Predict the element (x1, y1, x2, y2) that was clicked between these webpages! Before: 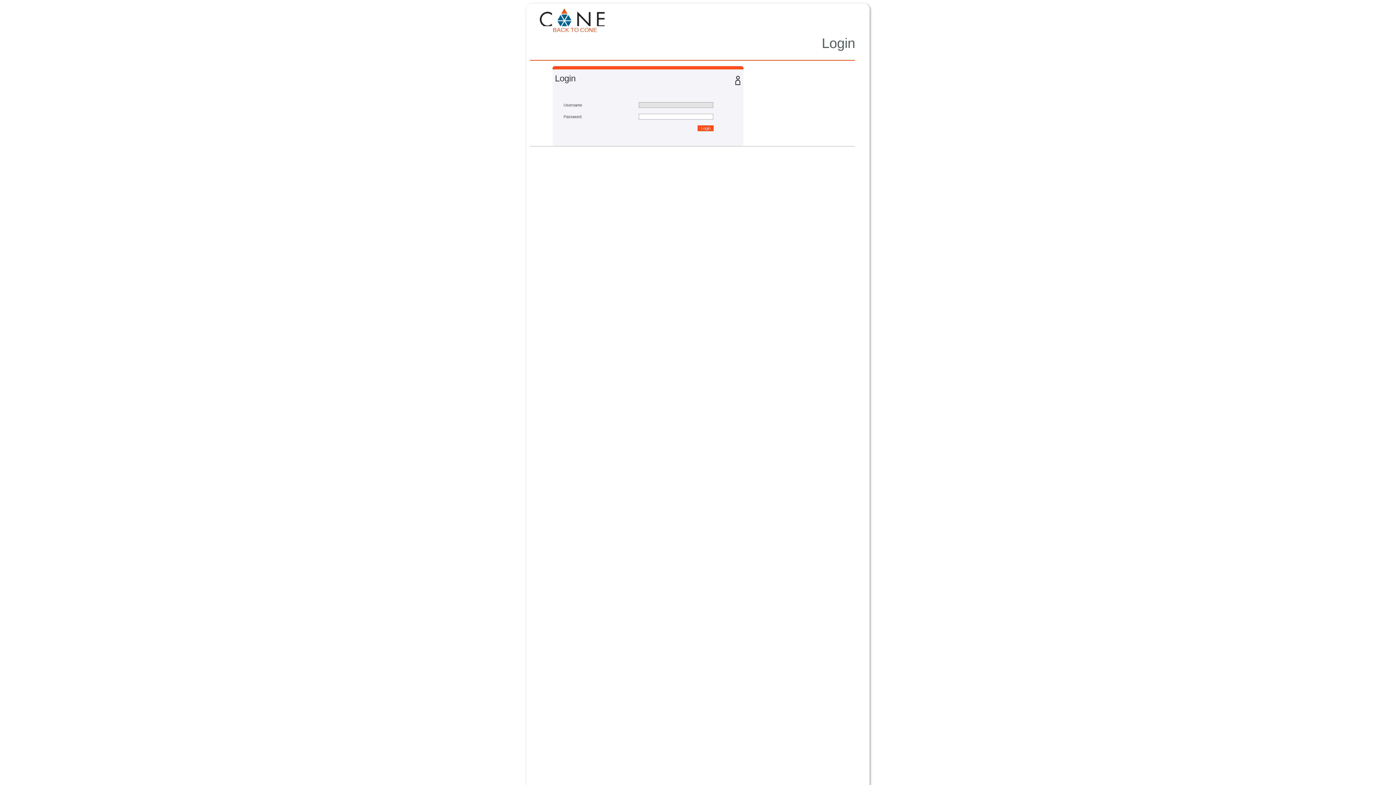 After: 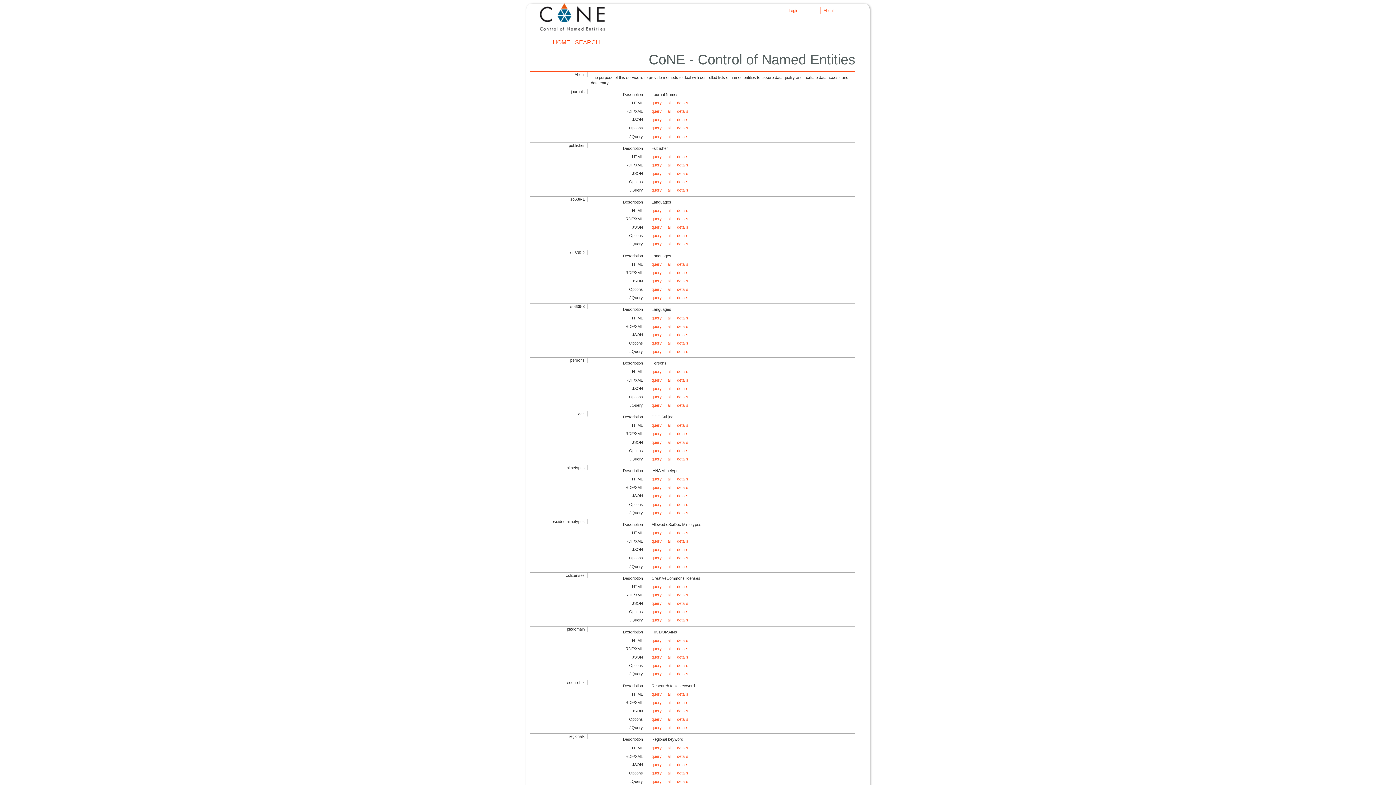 Action: bbox: (552, 27, 597, 32) label: BACK TO CONE